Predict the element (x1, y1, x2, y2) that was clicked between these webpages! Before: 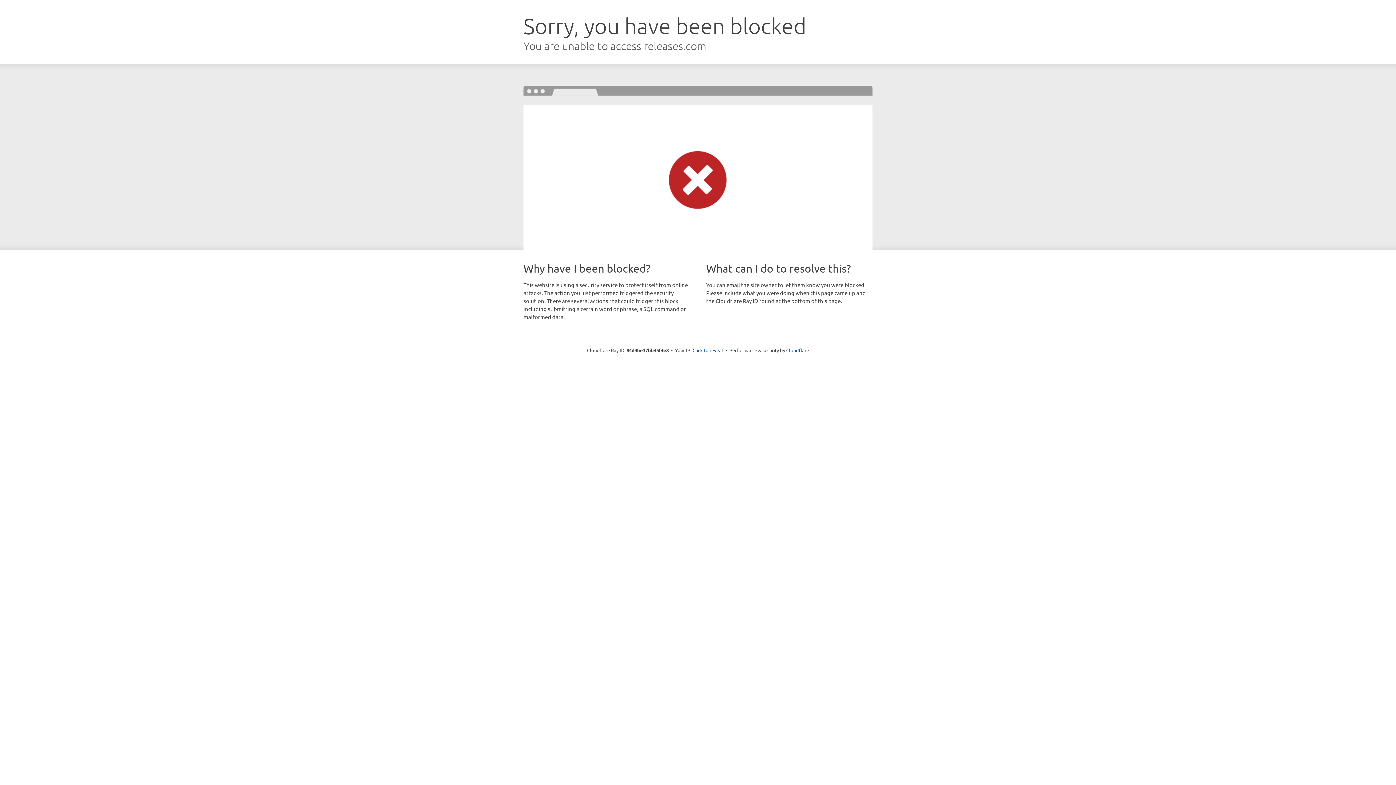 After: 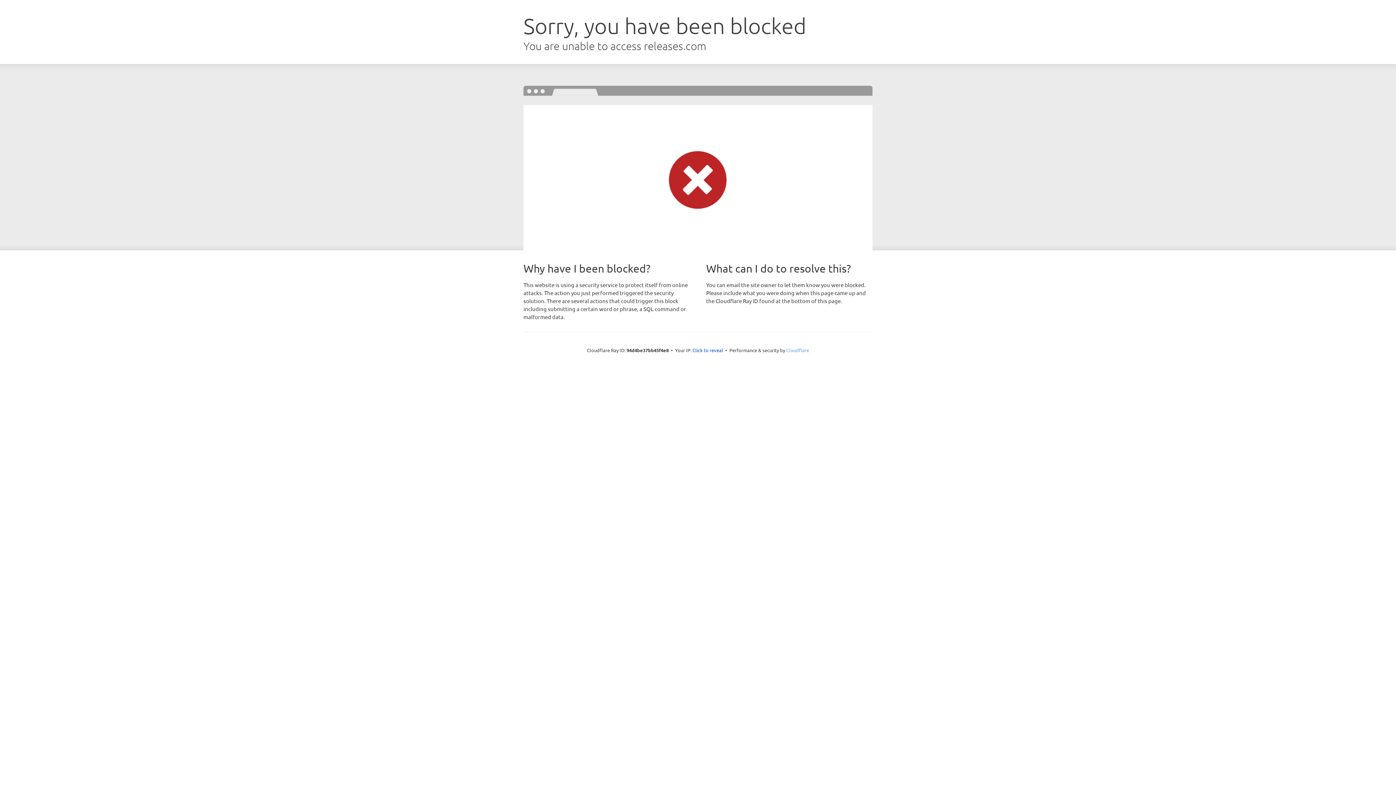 Action: label: Cloudflare bbox: (786, 347, 809, 353)